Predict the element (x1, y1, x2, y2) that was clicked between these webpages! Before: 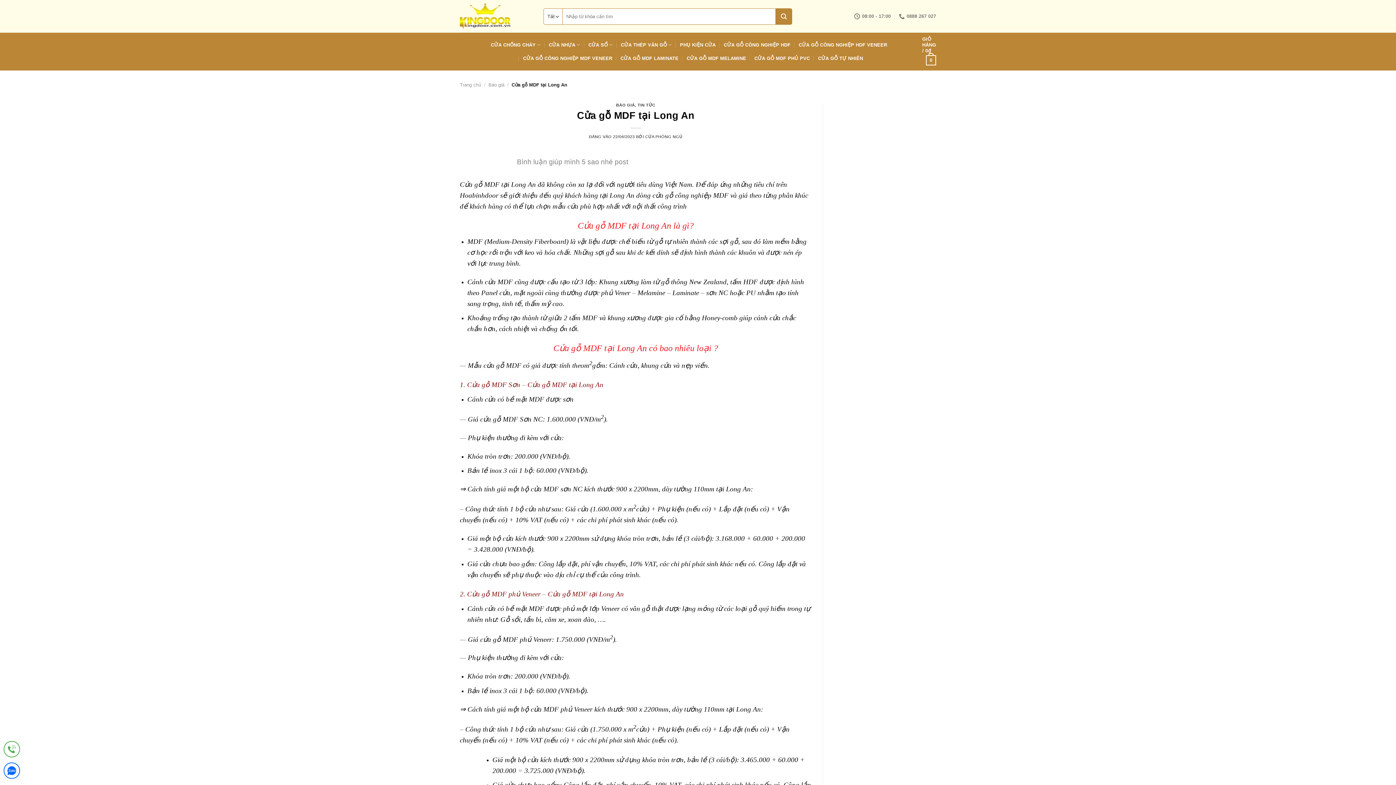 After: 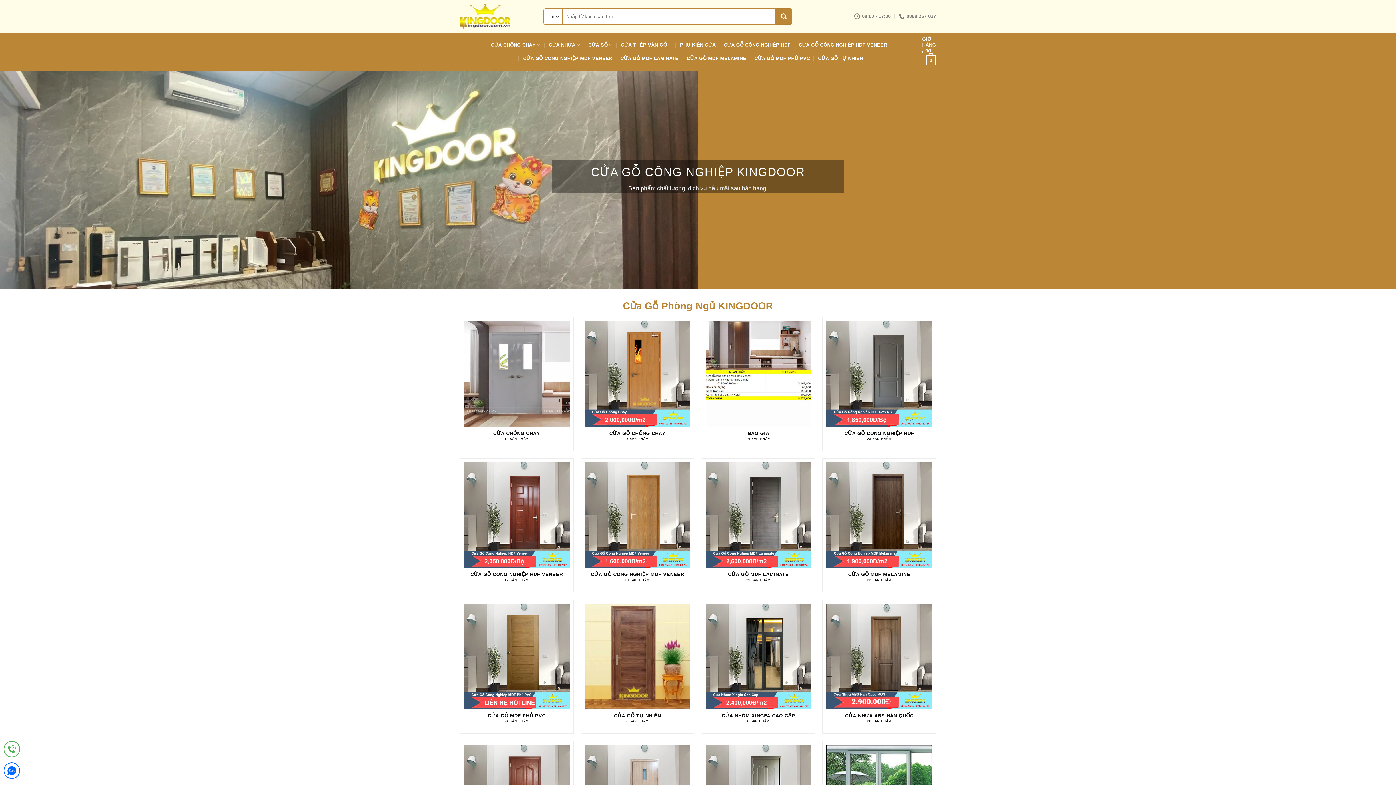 Action: bbox: (460, 0, 532, 32)